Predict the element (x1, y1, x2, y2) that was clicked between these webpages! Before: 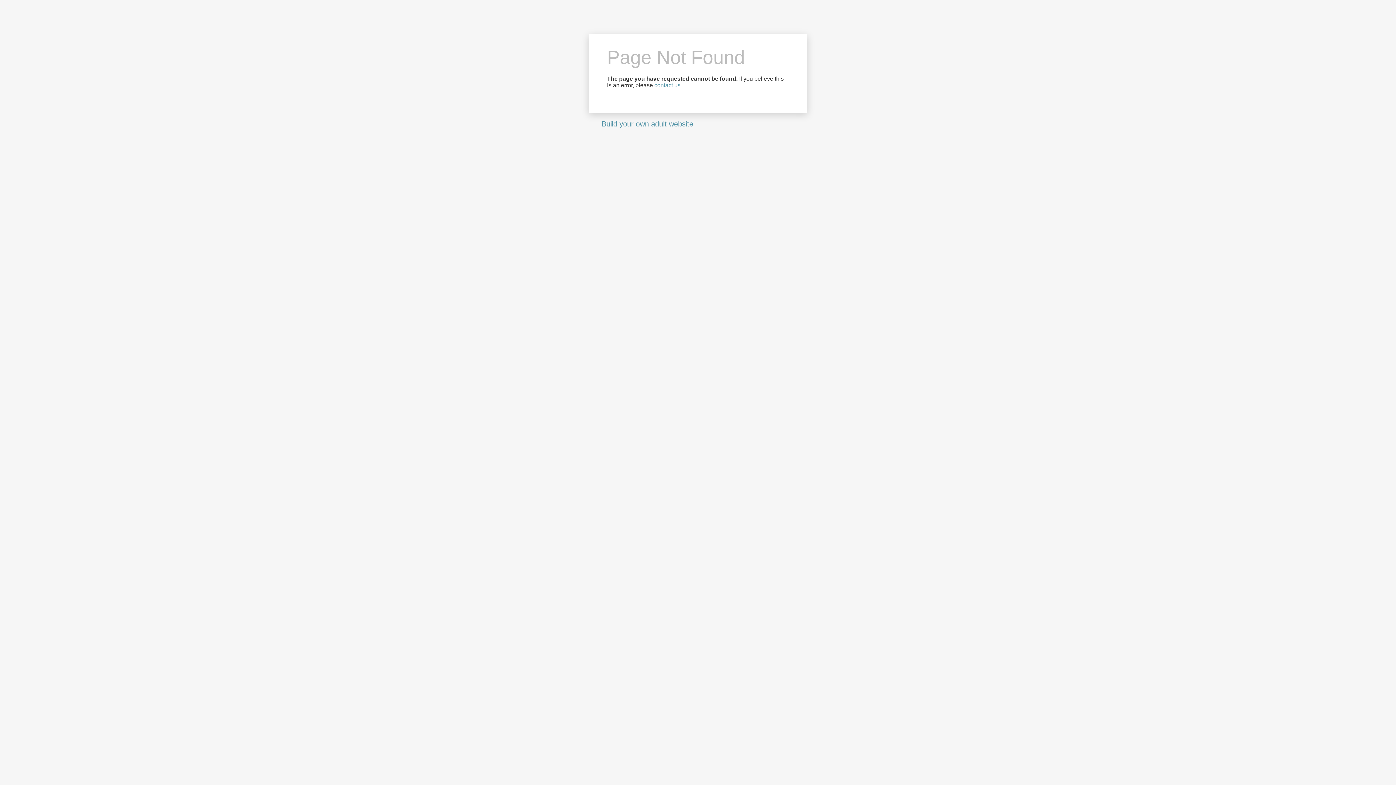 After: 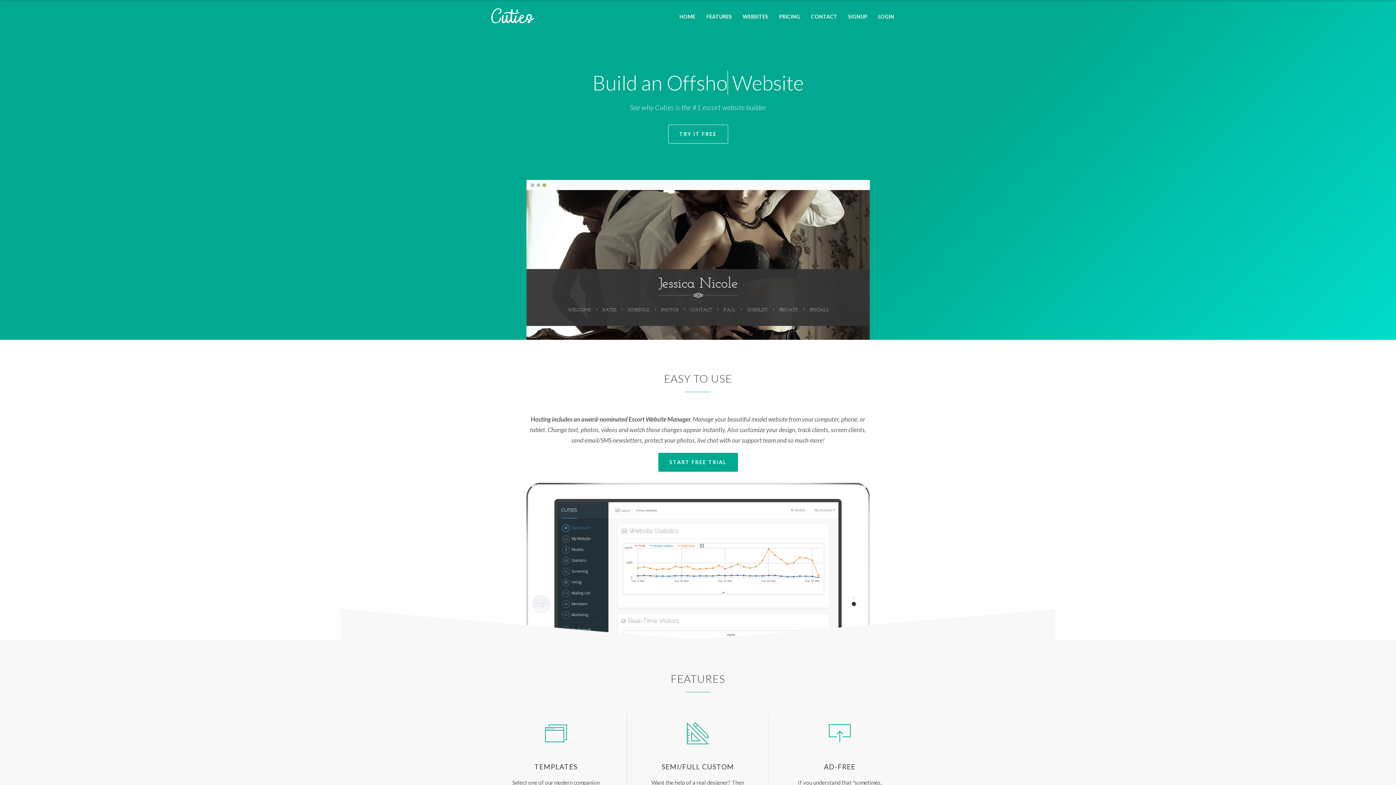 Action: bbox: (601, 120, 693, 128) label: Build your own adult website